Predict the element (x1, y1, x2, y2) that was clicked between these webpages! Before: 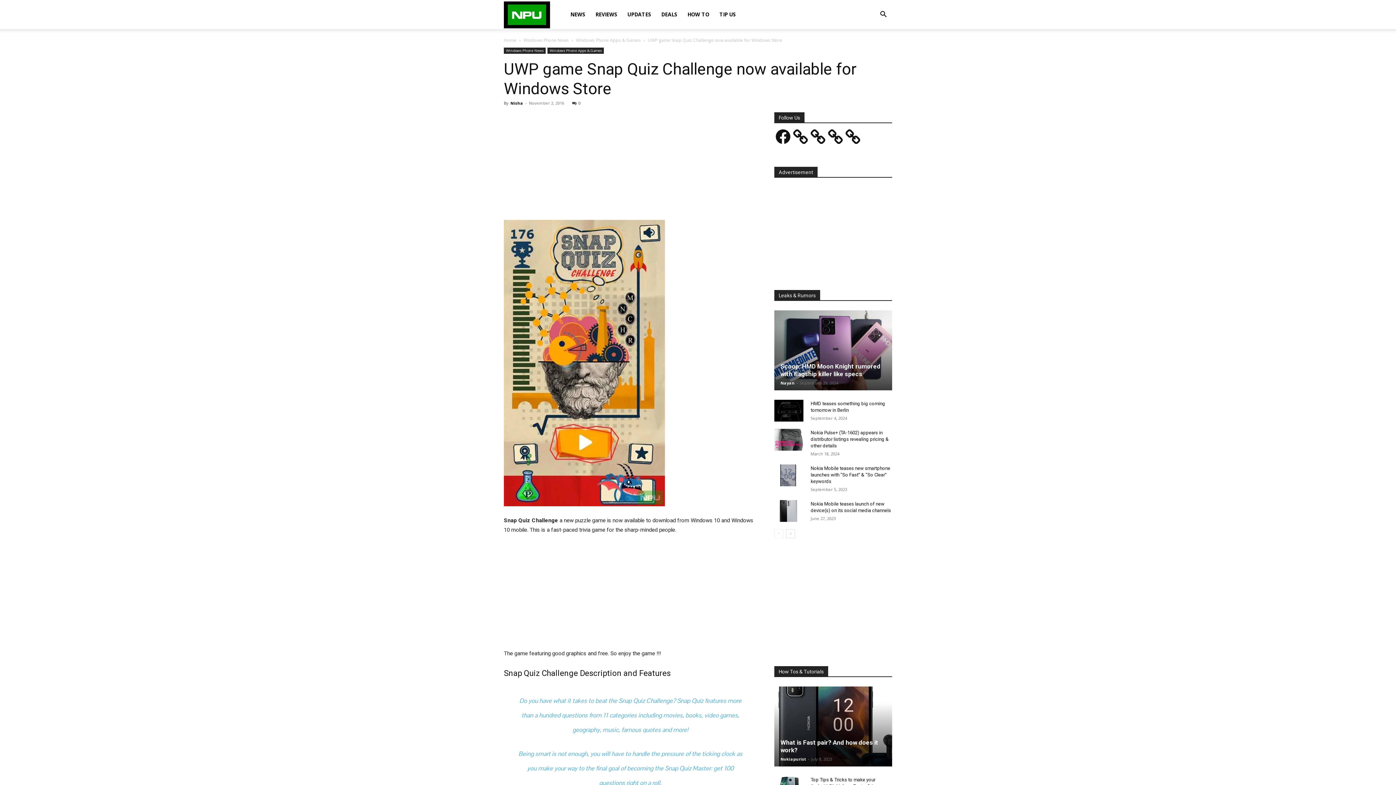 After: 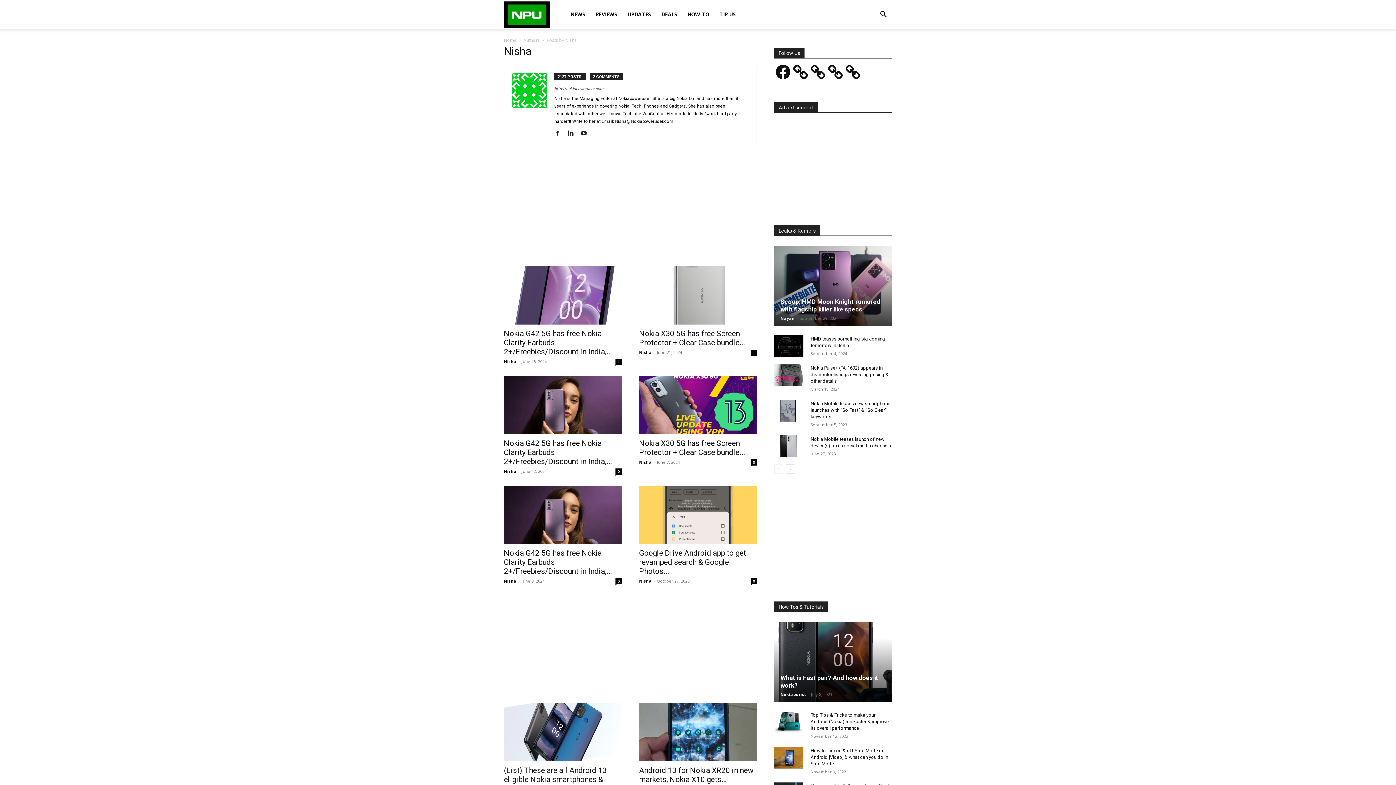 Action: label: Nisha bbox: (510, 100, 523, 105)